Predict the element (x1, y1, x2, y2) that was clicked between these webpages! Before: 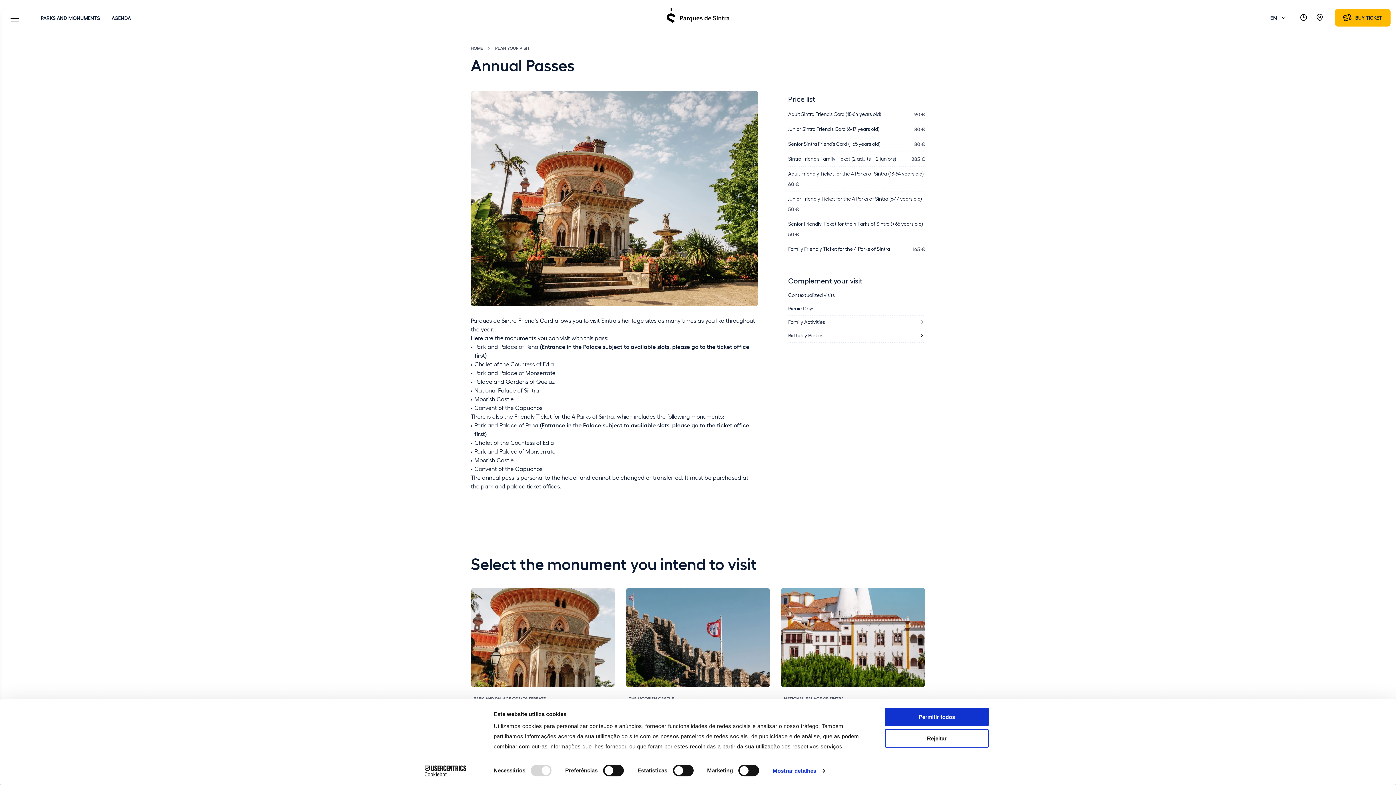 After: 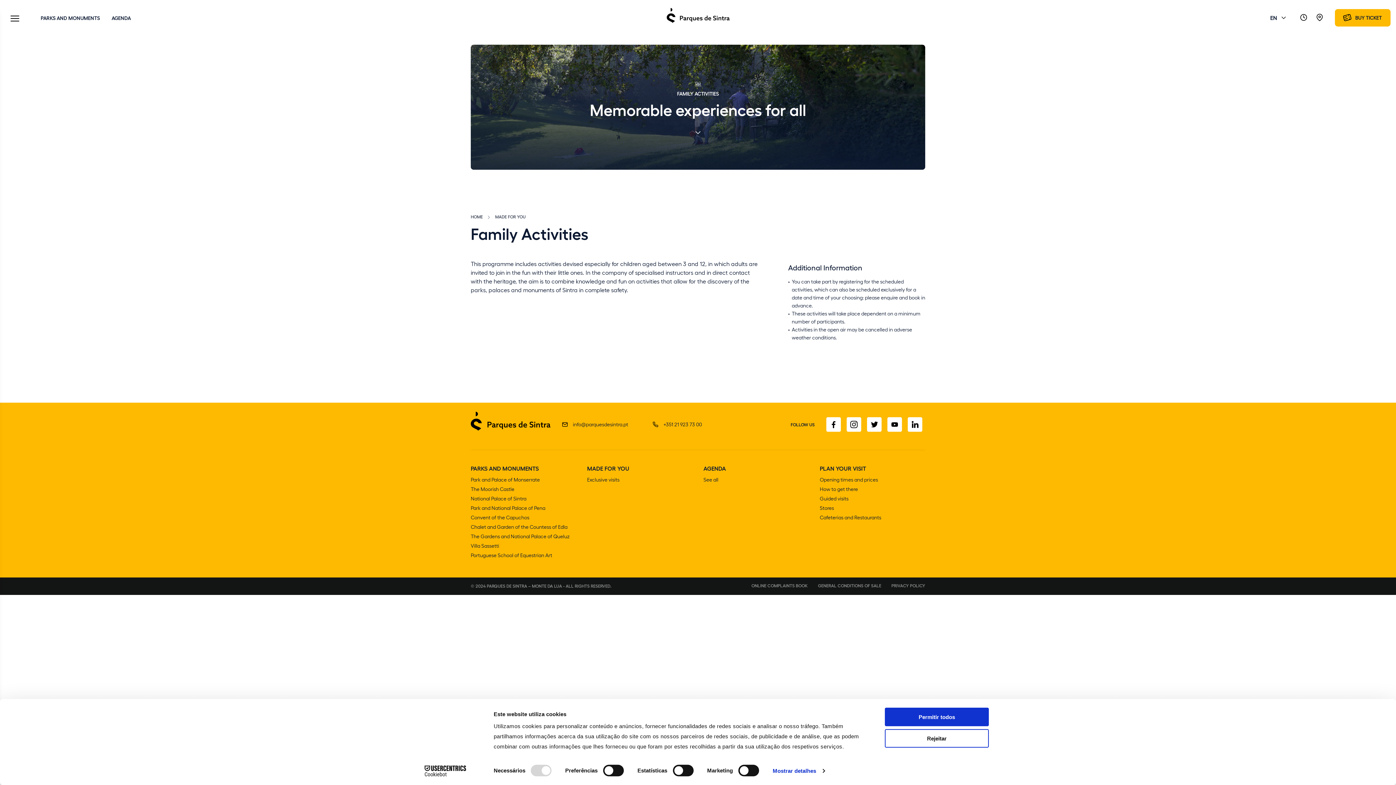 Action: bbox: (788, 317, 925, 326) label: Family Activities